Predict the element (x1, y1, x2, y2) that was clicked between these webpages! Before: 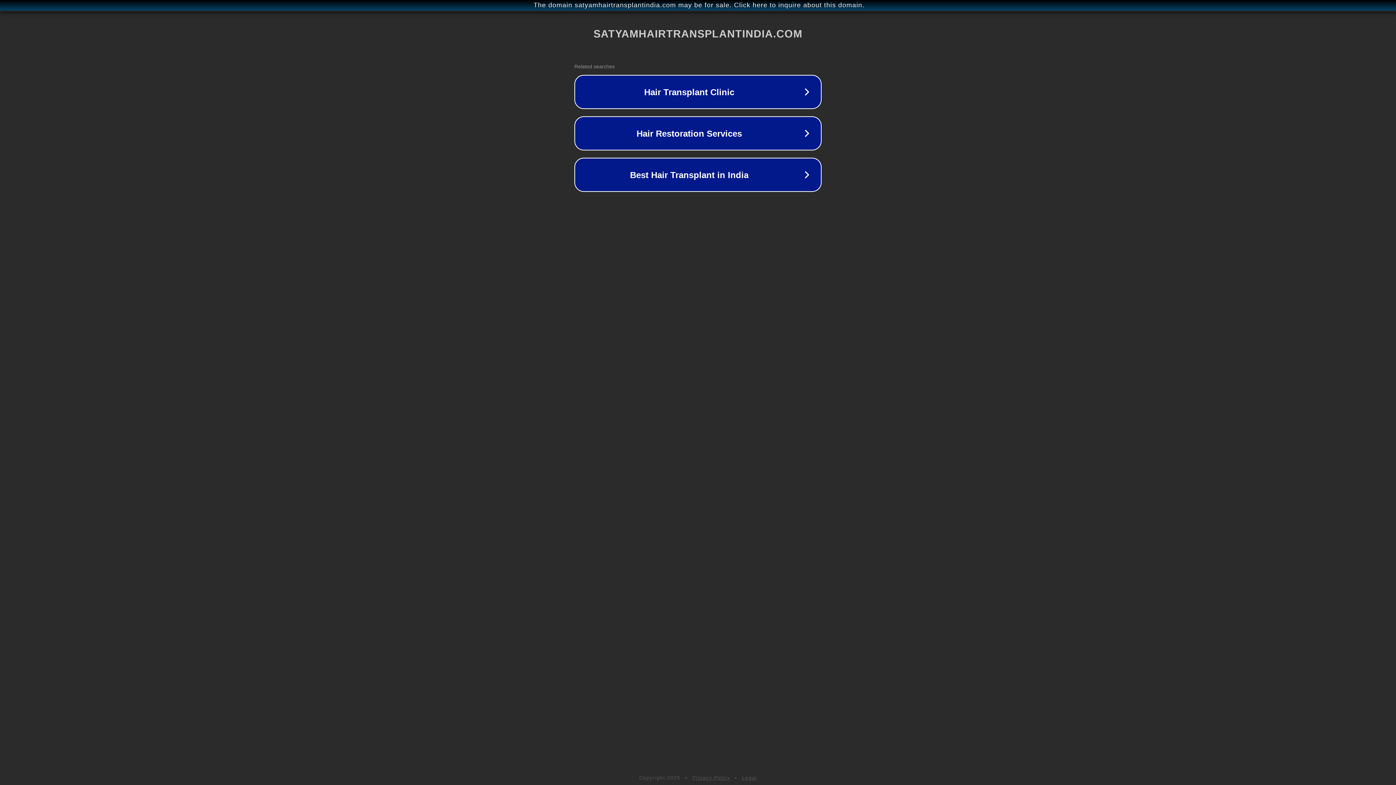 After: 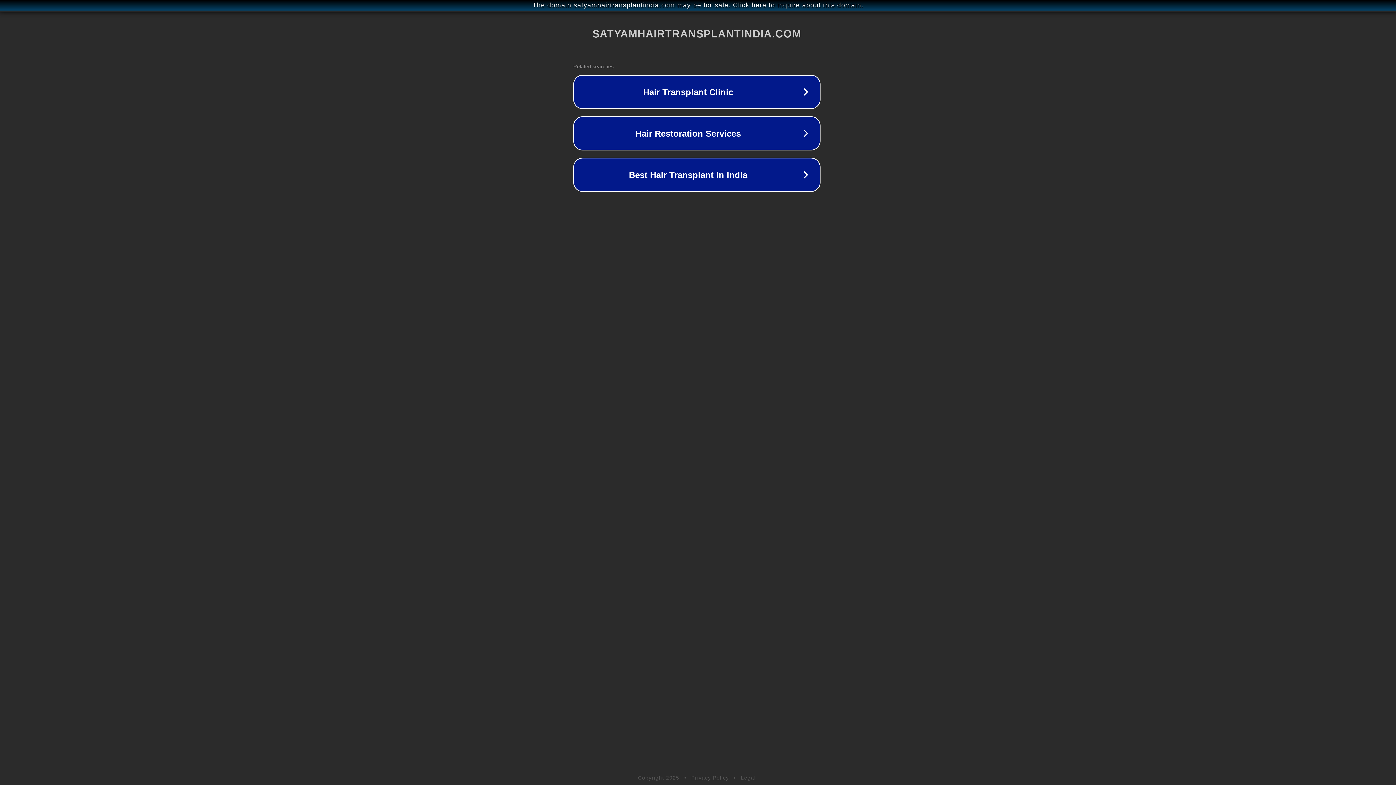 Action: bbox: (1, 1, 1397, 9) label: The domain satyamhairtransplantindia.com may be for sale. Click here to inquire about this domain.